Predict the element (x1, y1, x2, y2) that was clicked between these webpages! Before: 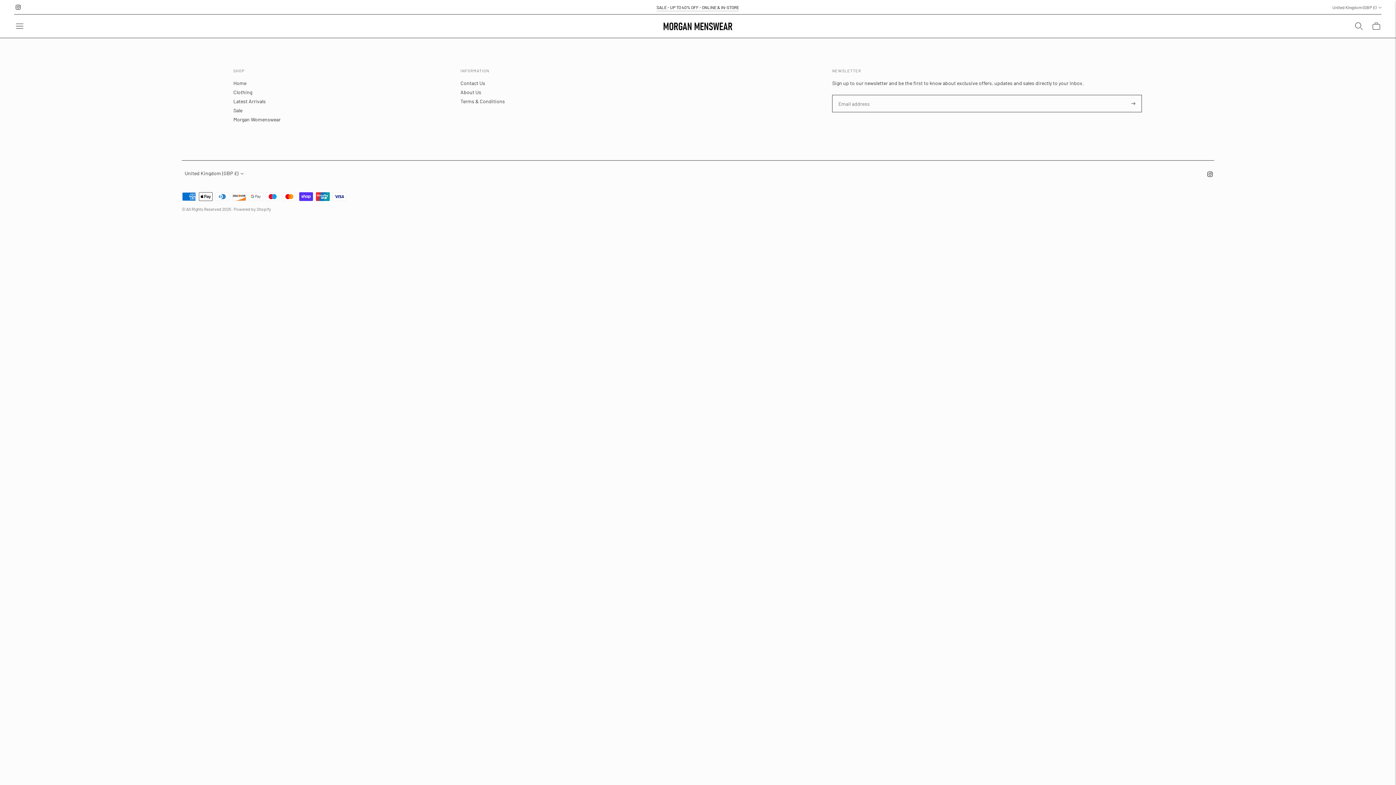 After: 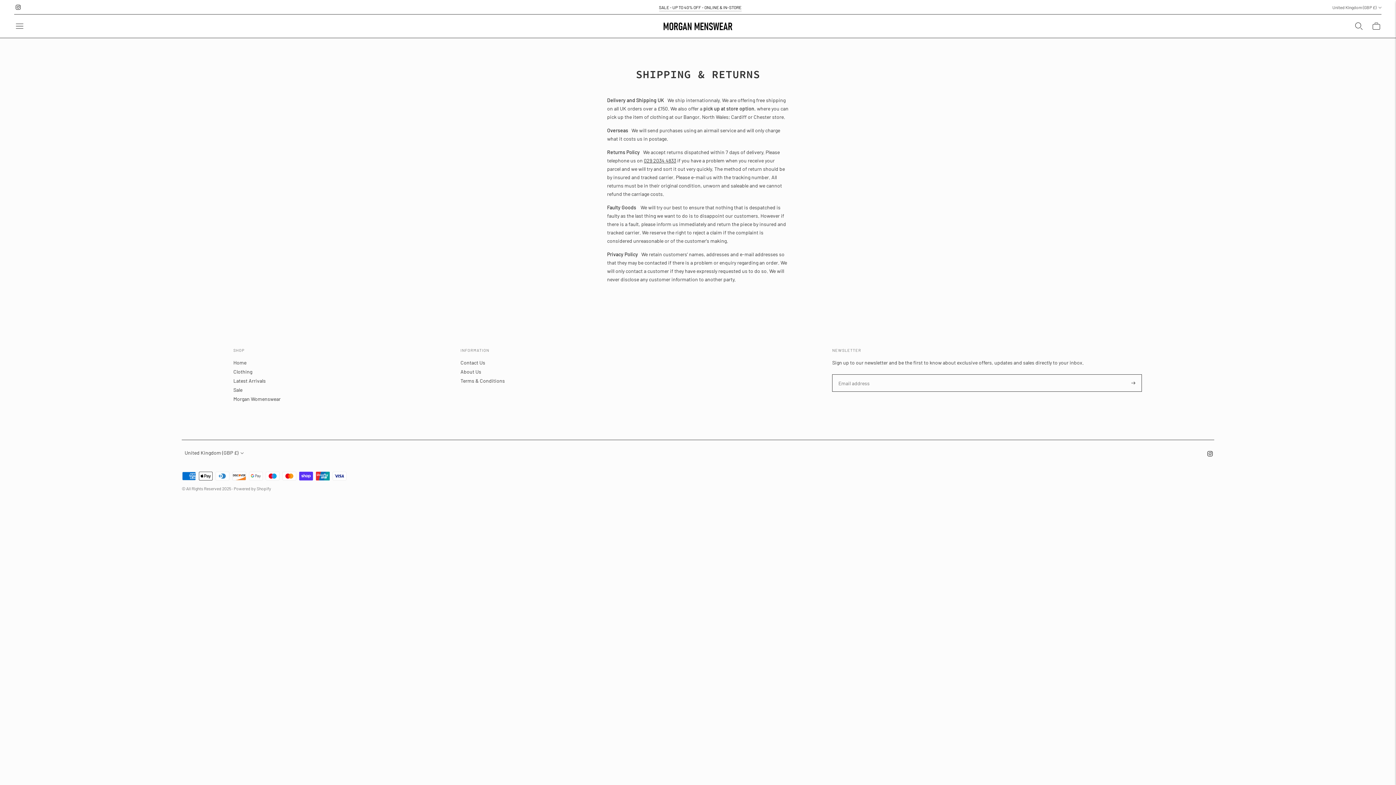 Action: bbox: (460, 98, 505, 104) label: Terms & Conditions